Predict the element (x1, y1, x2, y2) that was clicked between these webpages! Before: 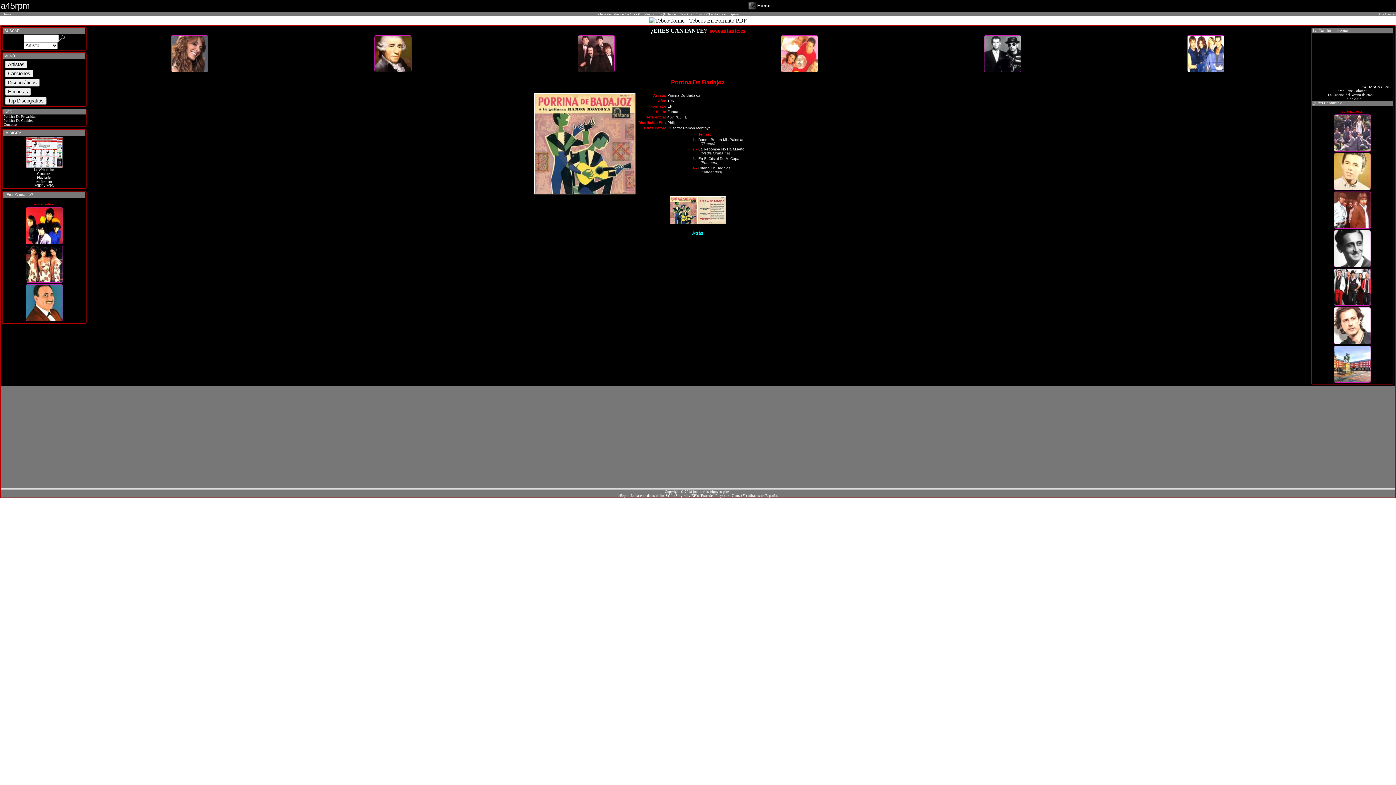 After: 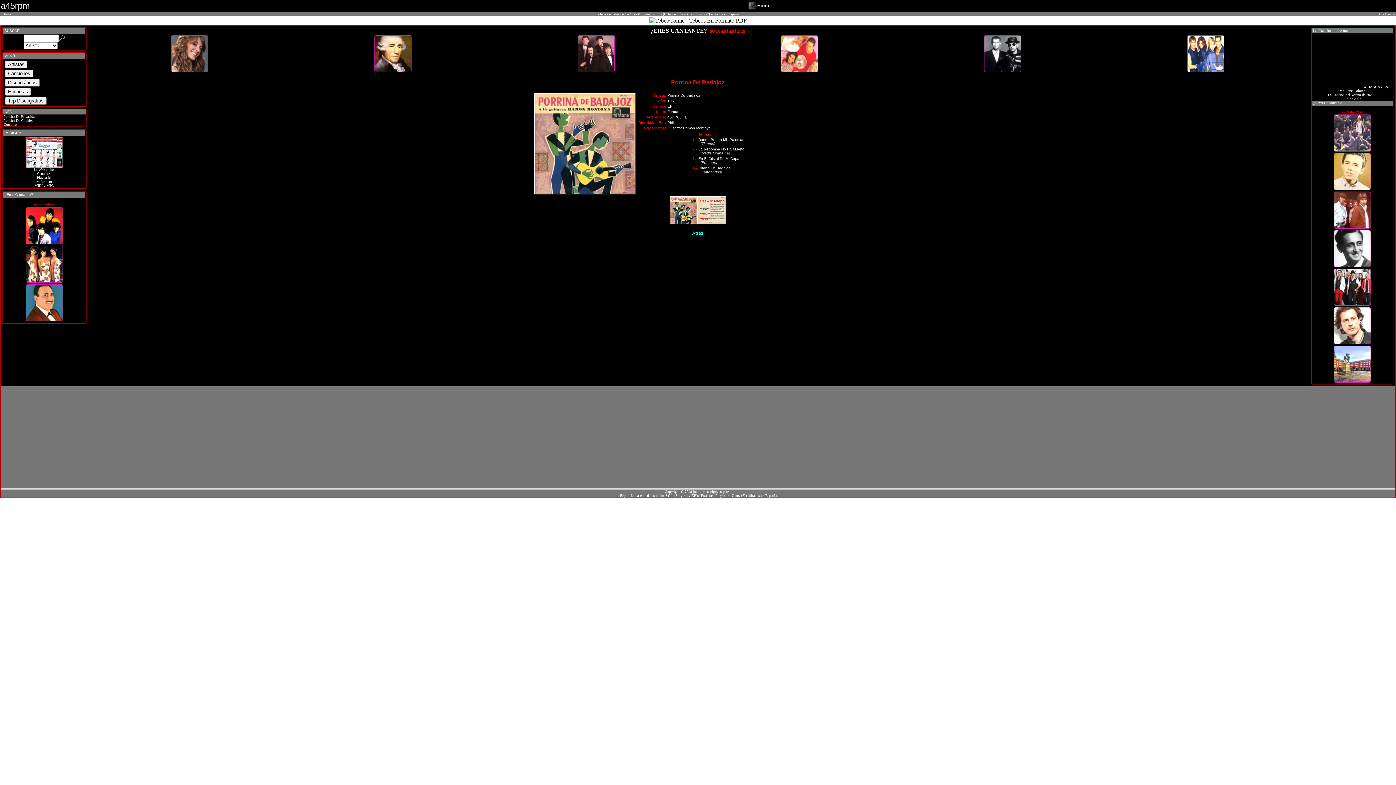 Action: bbox: (1334, 186, 1371, 190)